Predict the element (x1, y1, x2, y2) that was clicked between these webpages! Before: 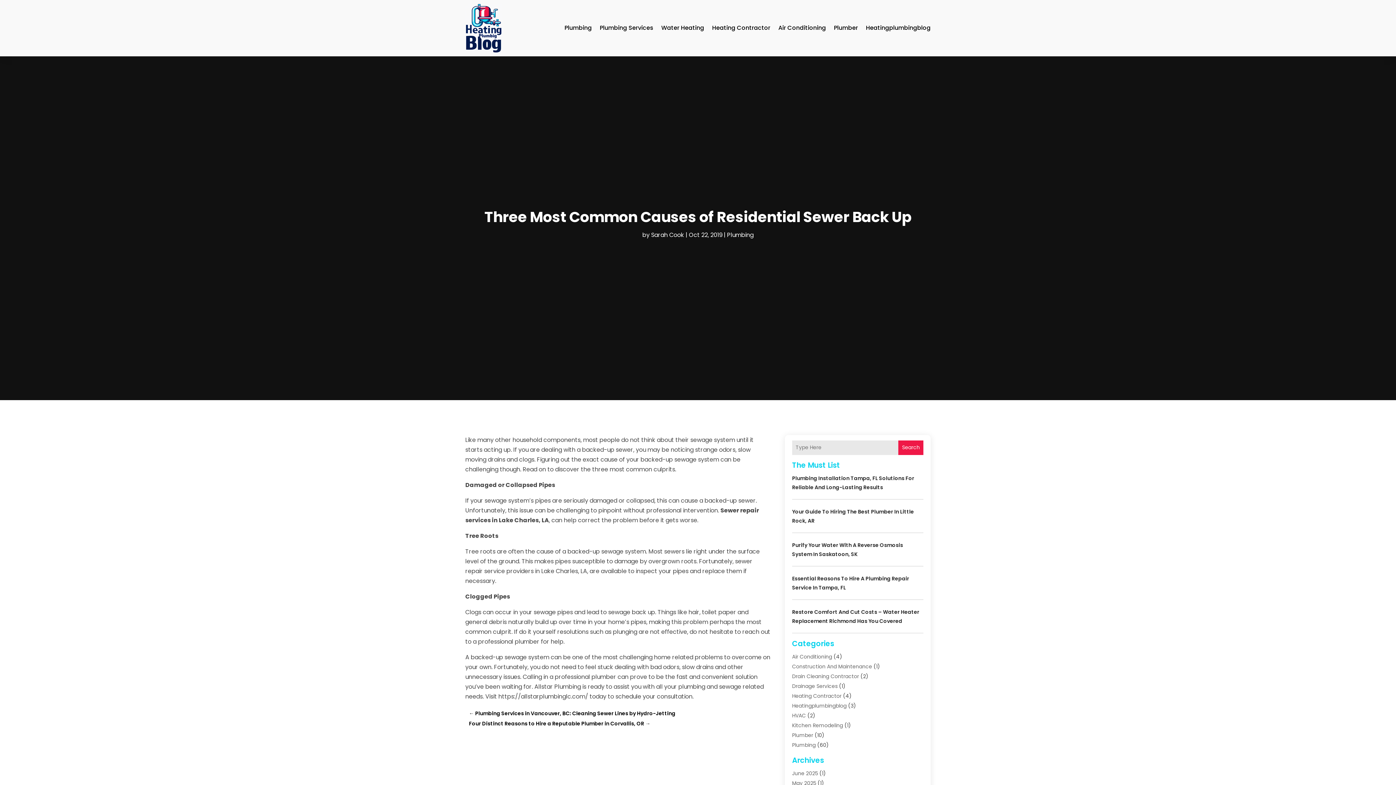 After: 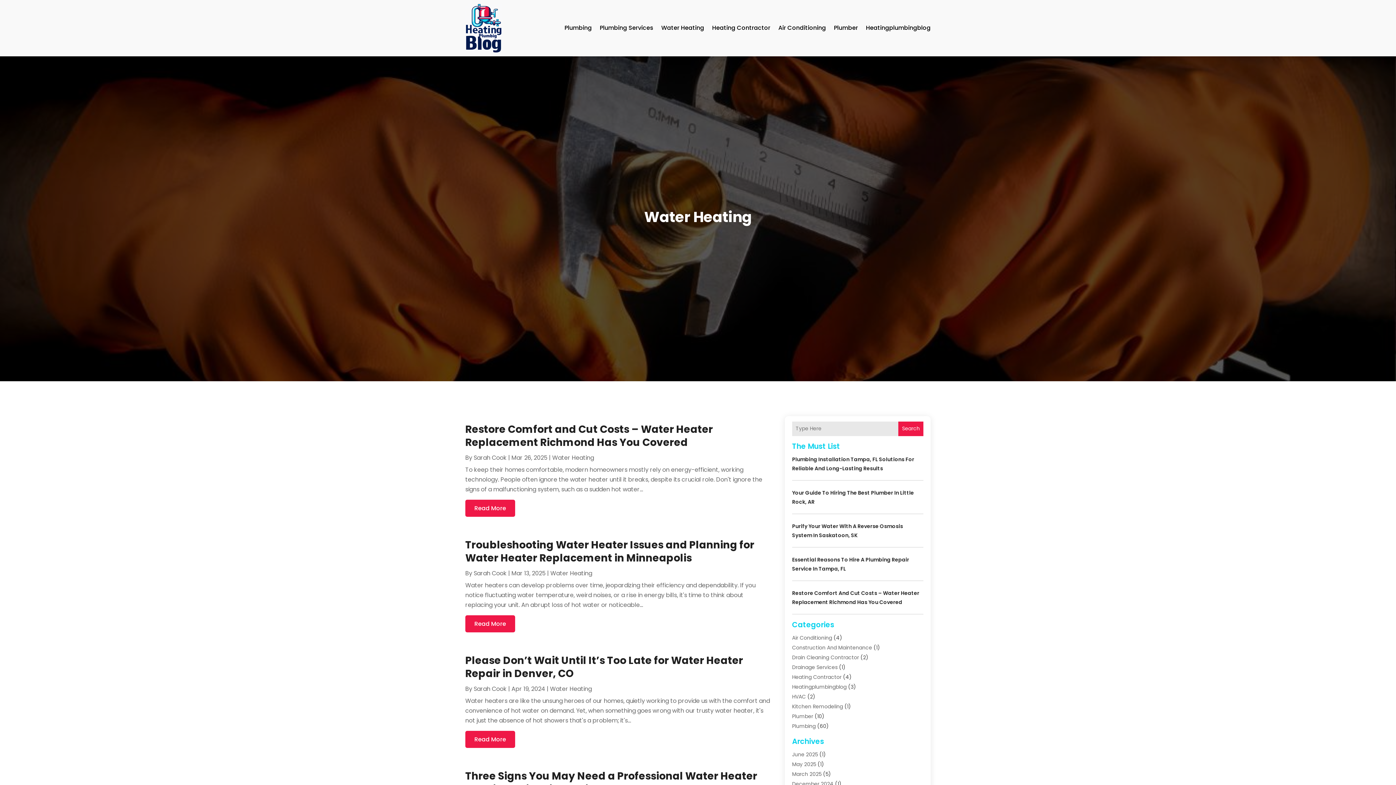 Action: label: Water Heating bbox: (661, 3, 704, 52)